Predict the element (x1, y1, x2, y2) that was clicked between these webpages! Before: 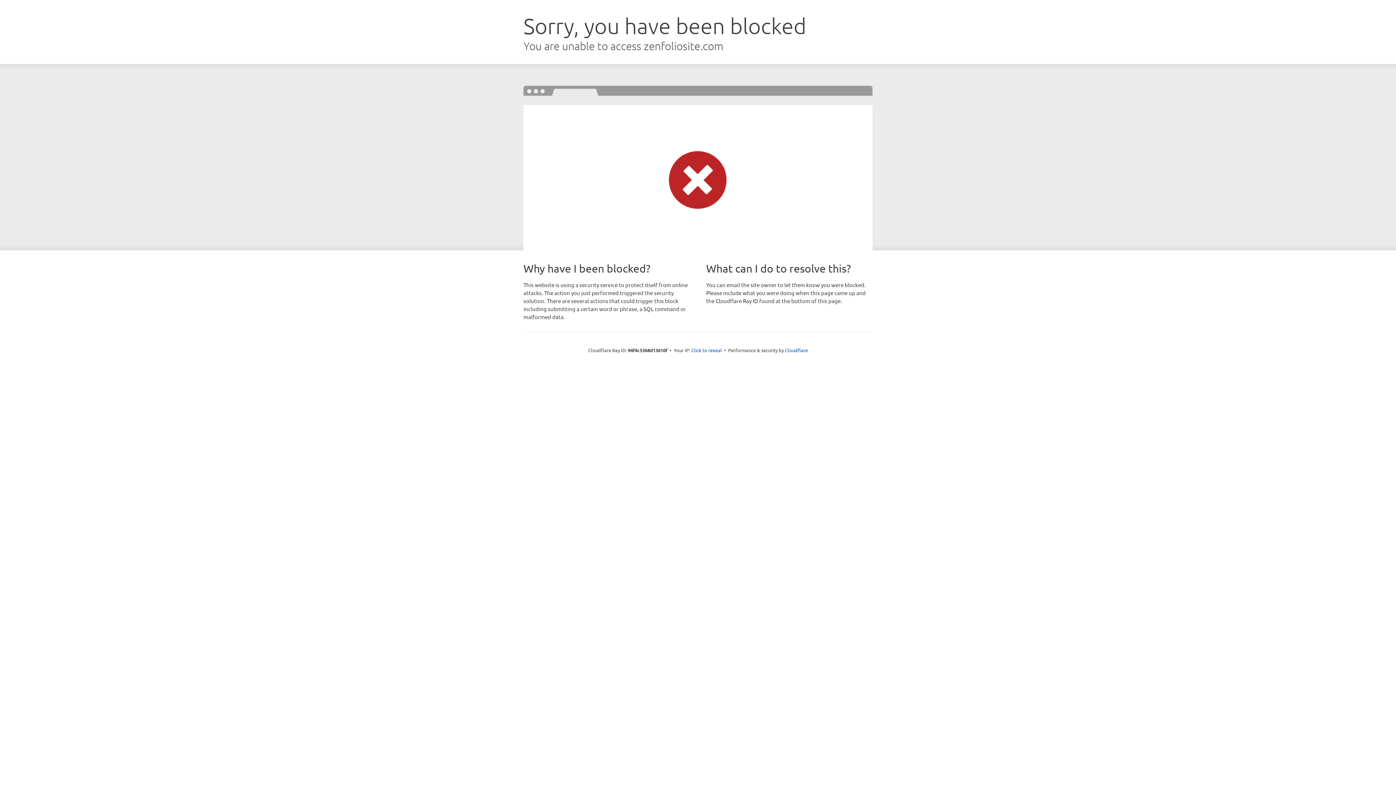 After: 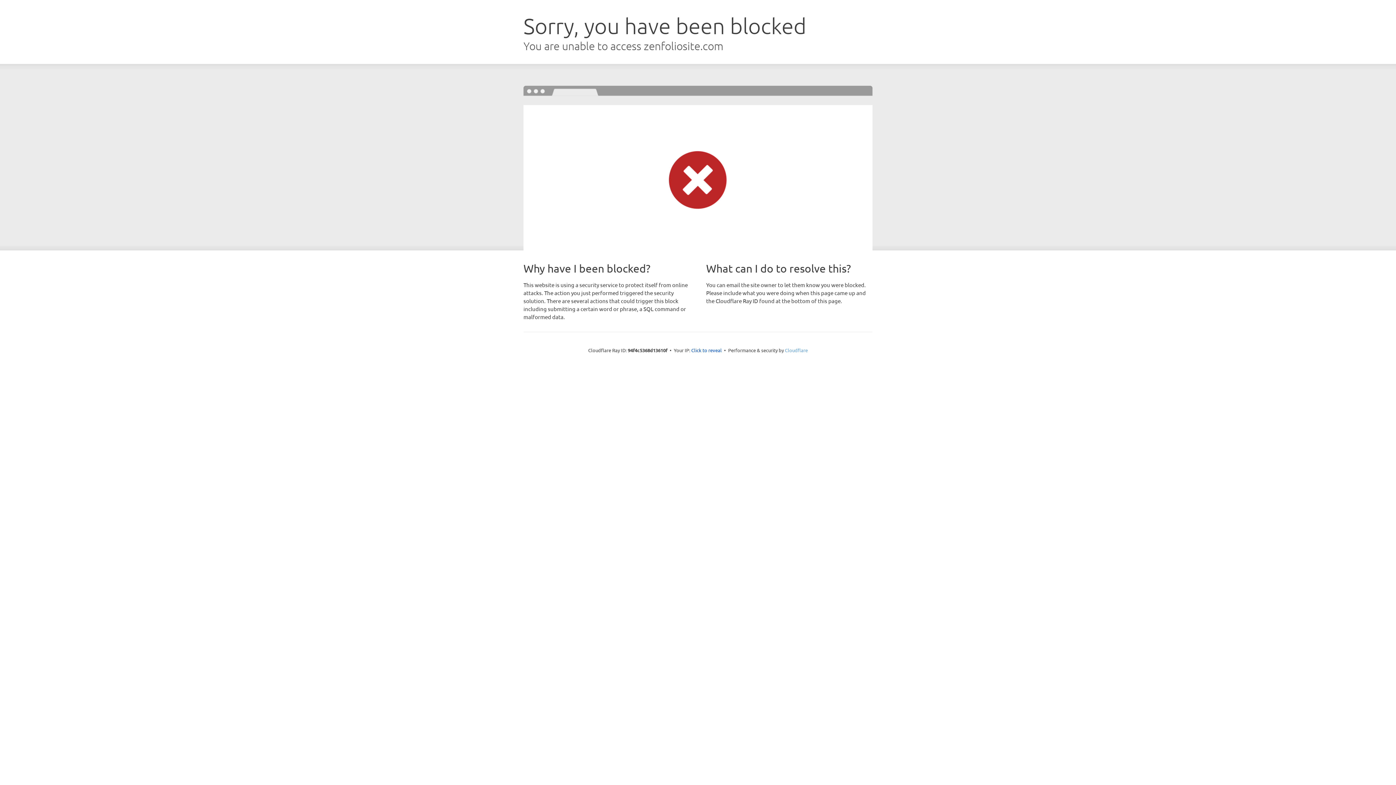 Action: label: Cloudflare bbox: (785, 347, 808, 353)